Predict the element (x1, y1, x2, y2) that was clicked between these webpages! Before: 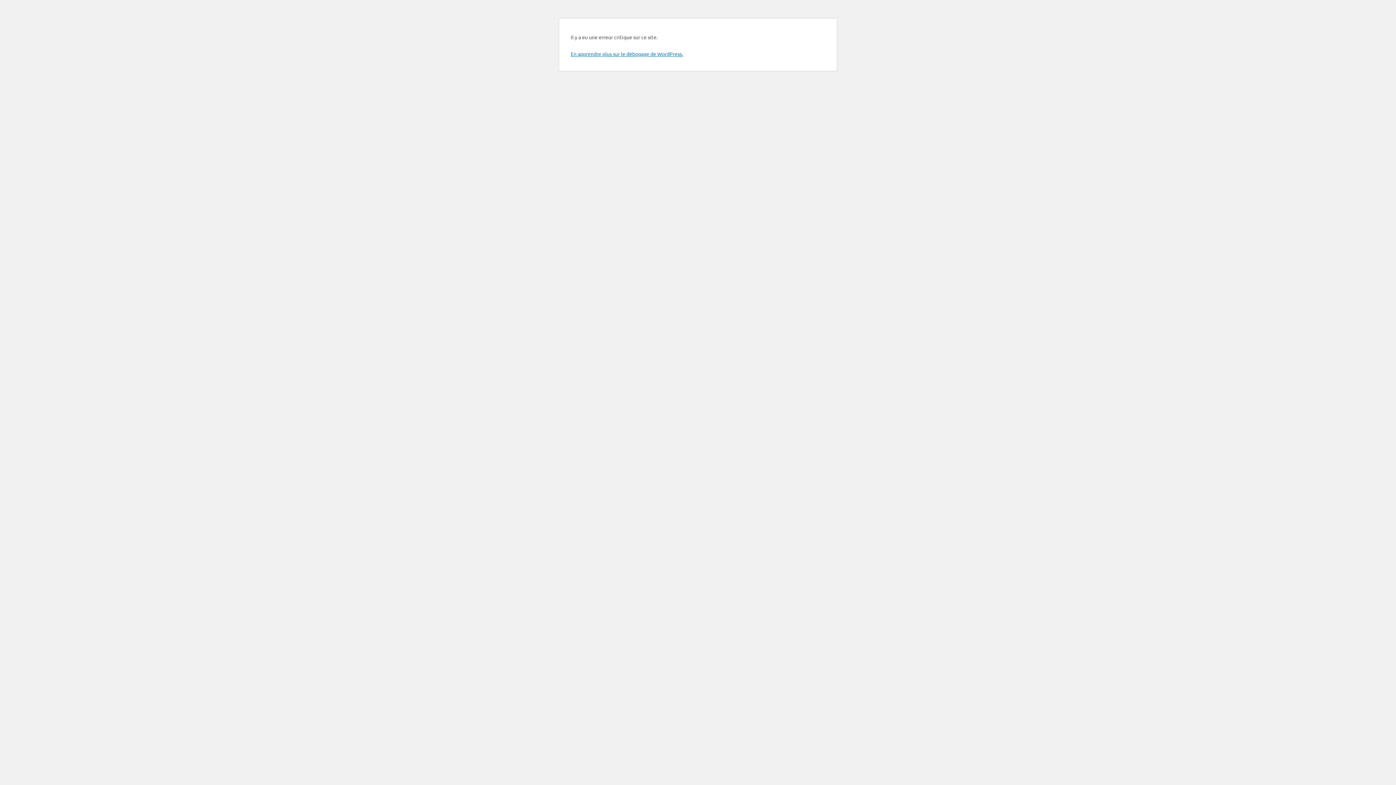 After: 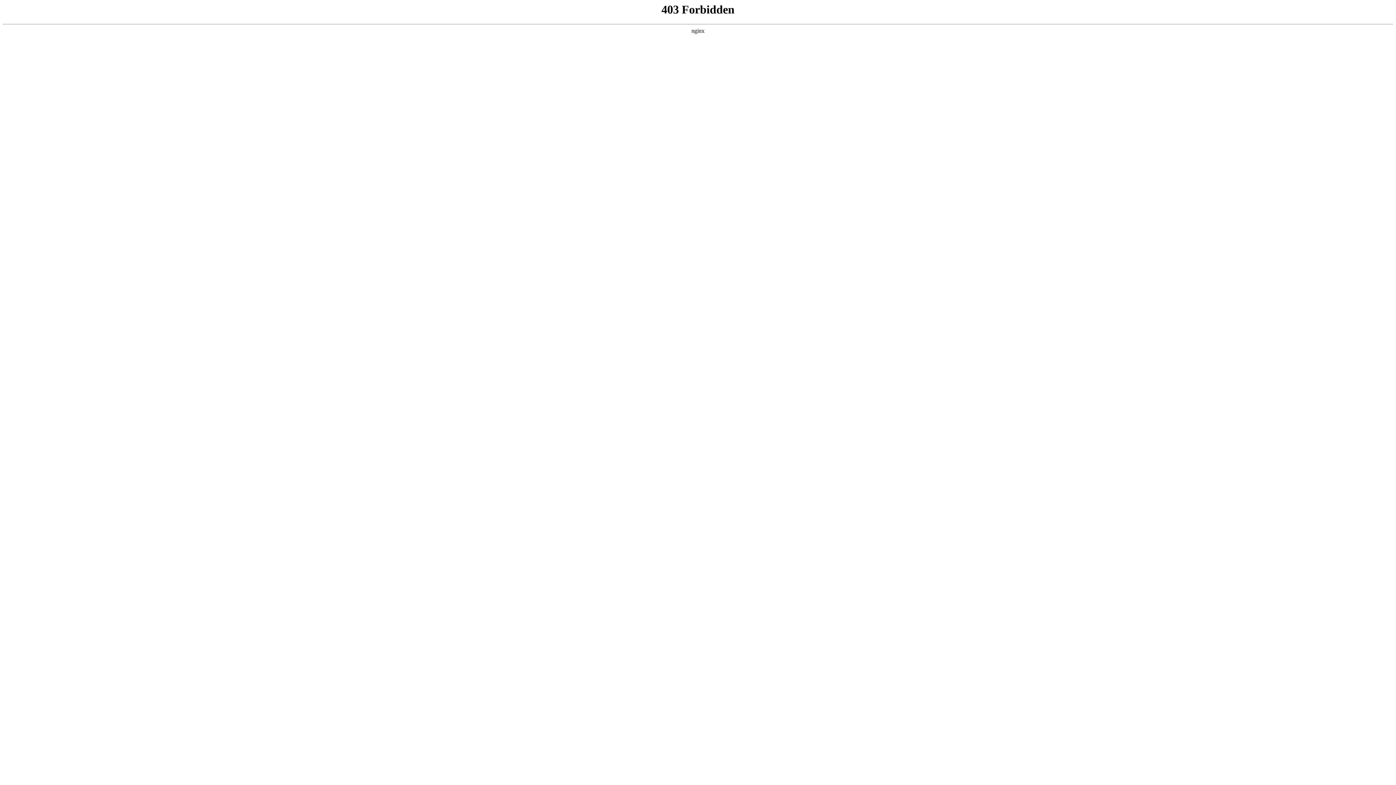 Action: bbox: (570, 50, 683, 57) label: En apprendre plus sur le débogage de WordPress.